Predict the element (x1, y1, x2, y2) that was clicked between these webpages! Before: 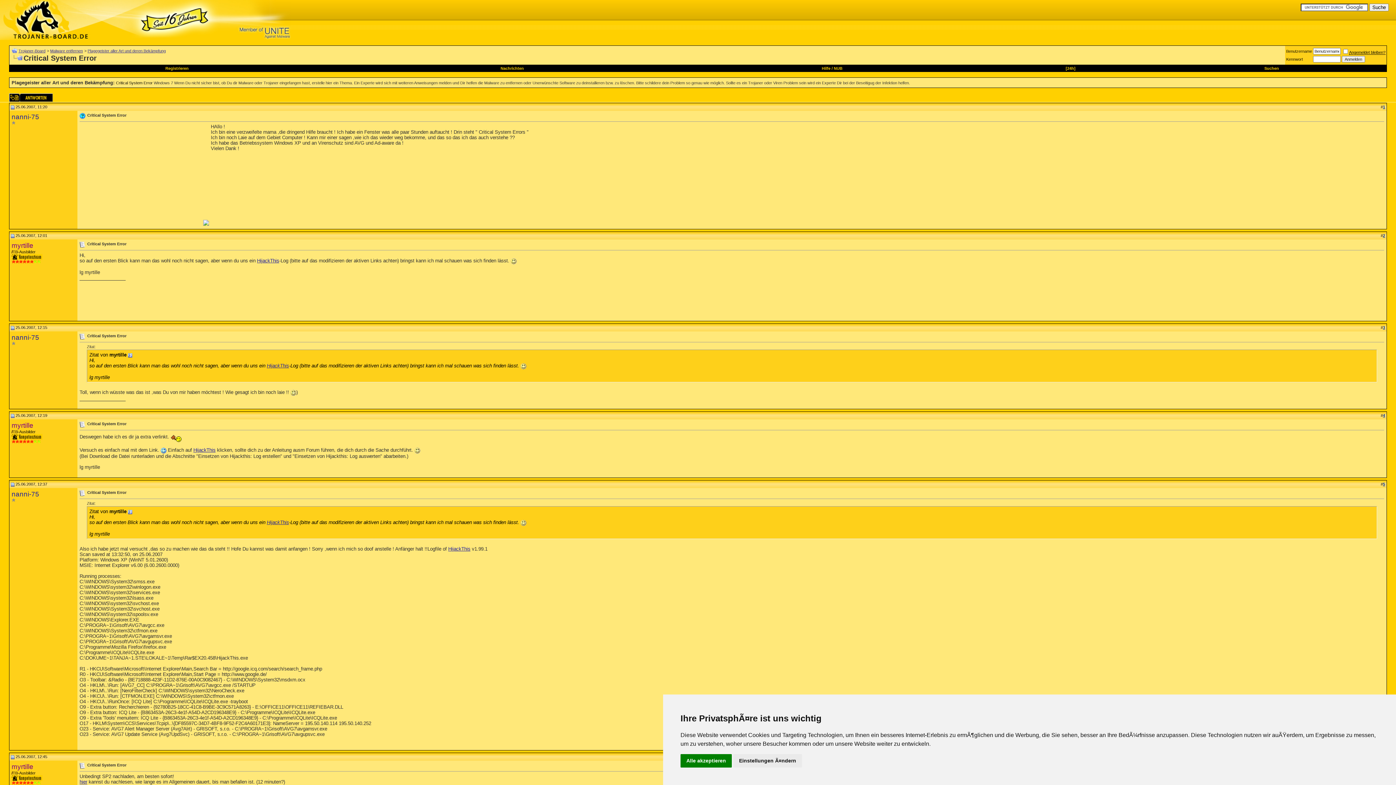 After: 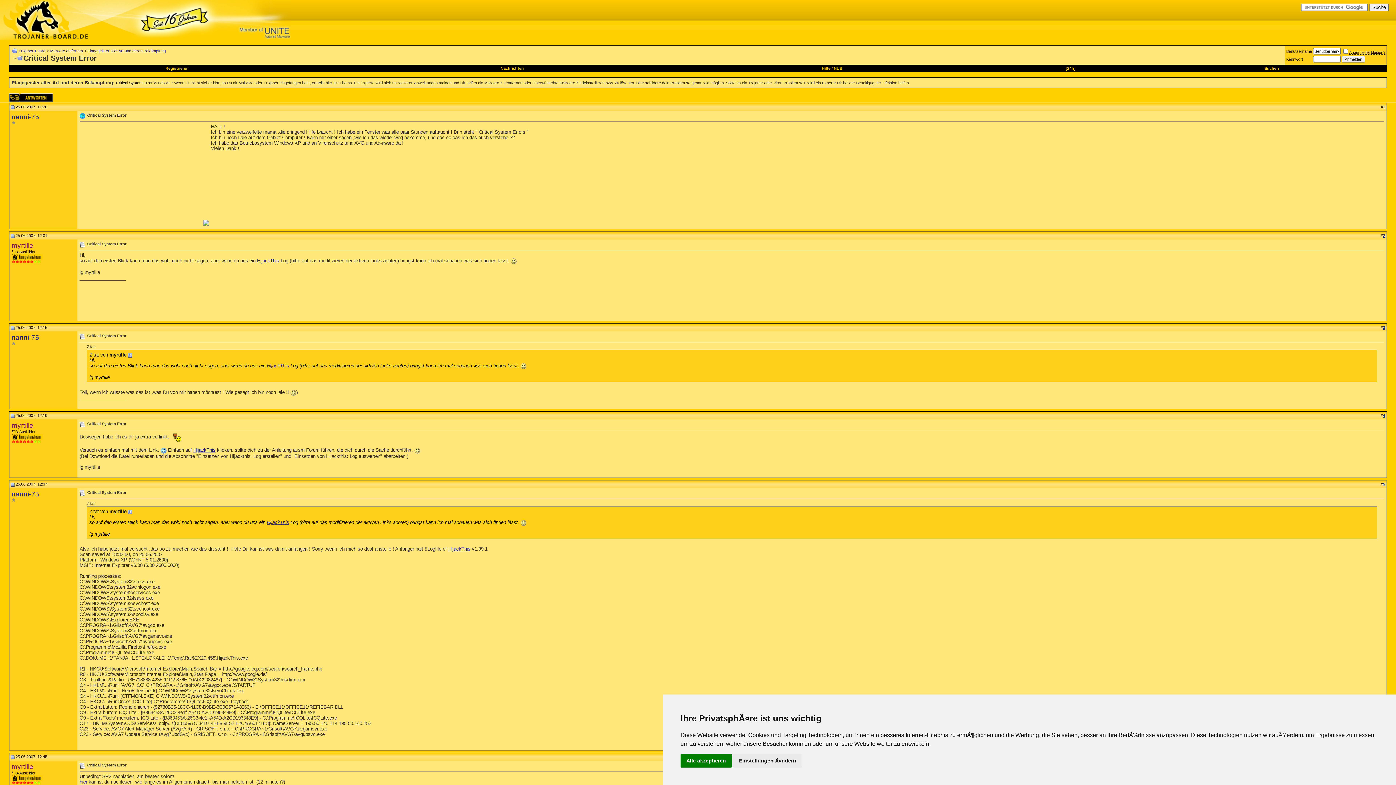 Action: bbox: (10, 325, 14, 329)